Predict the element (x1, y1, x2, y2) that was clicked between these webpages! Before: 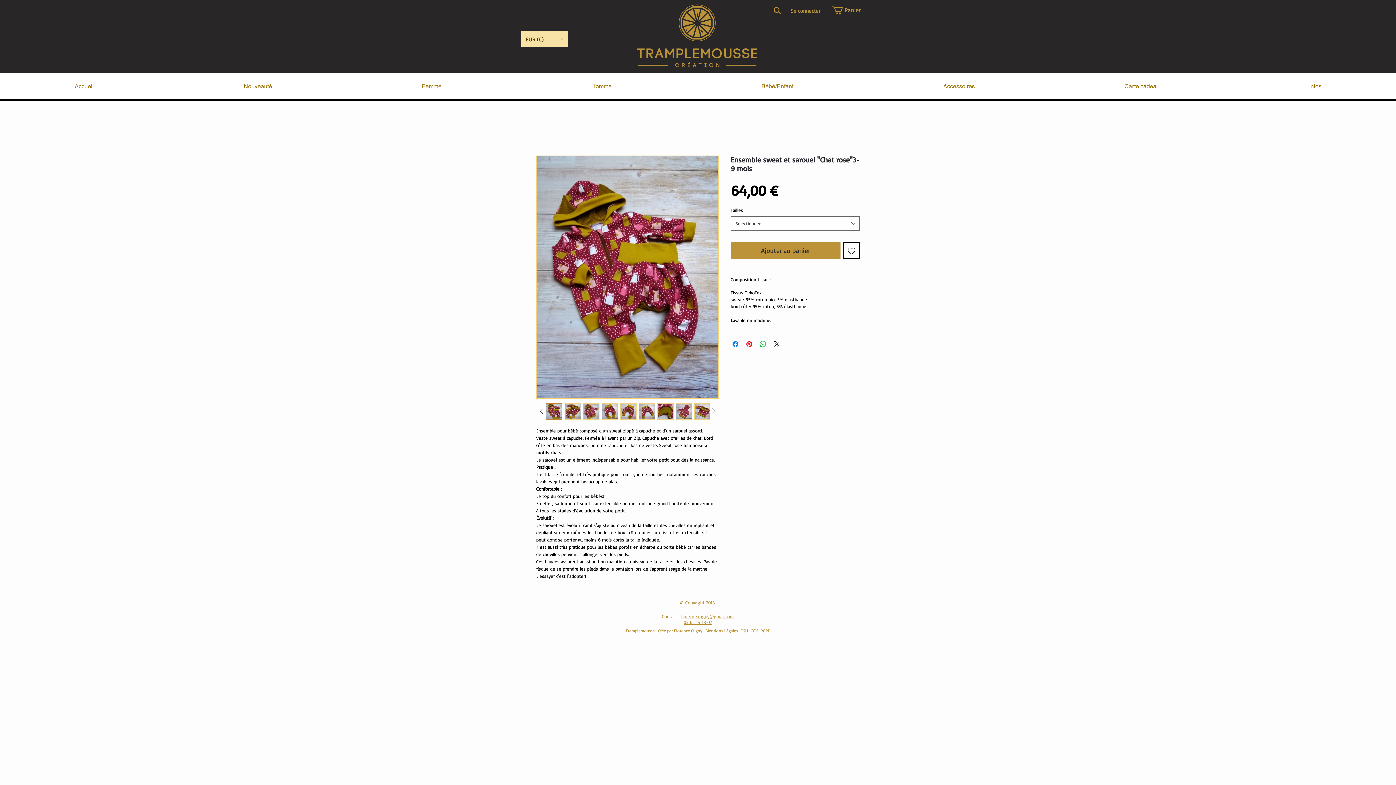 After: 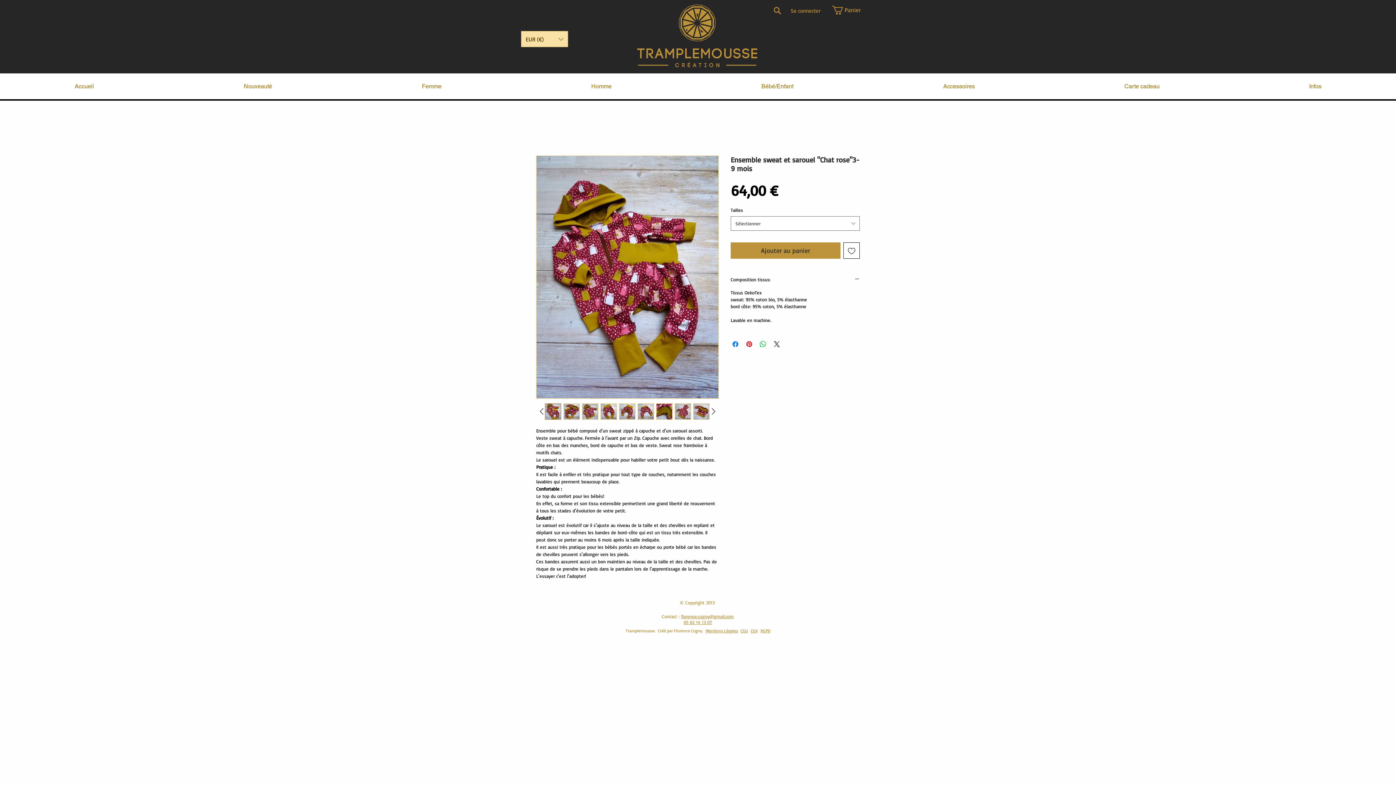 Action: bbox: (694, 403, 710, 419)